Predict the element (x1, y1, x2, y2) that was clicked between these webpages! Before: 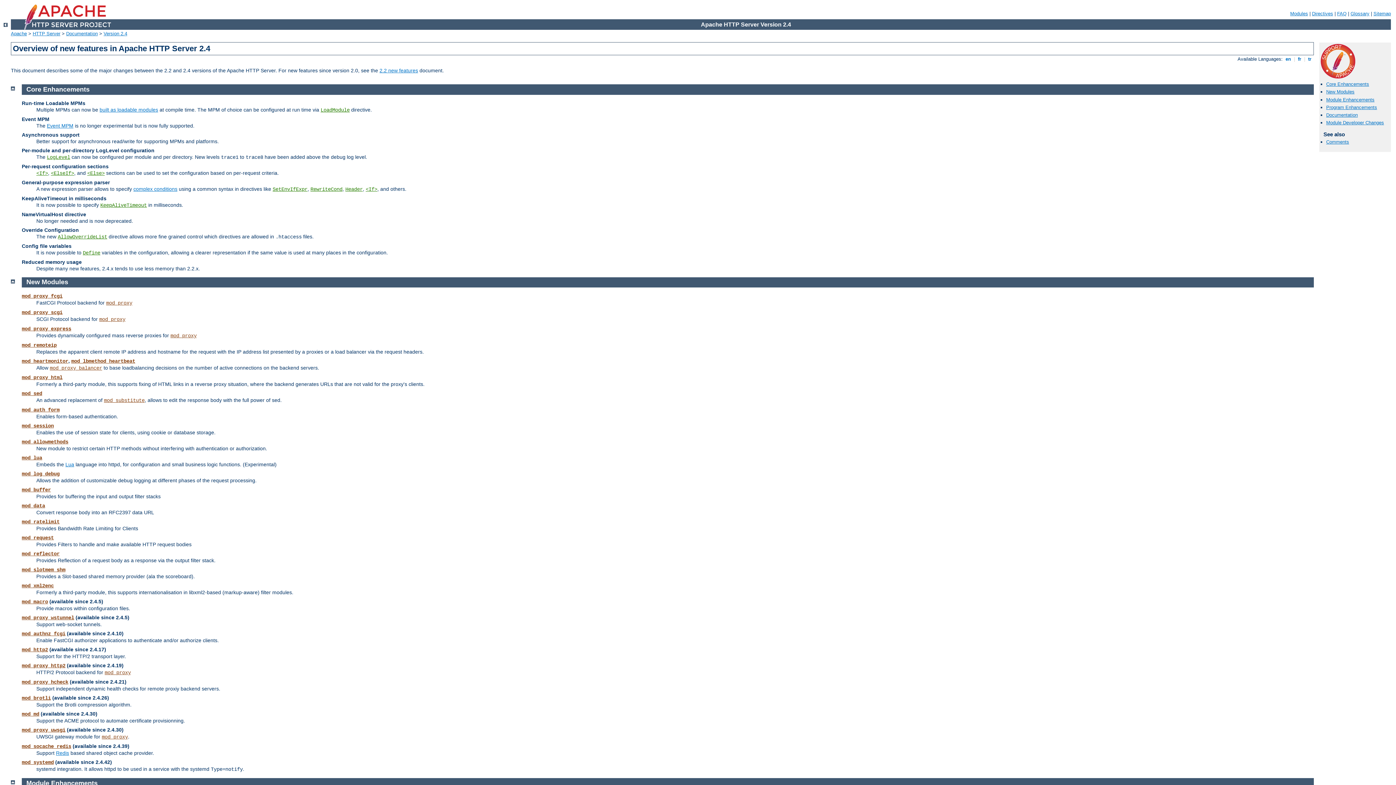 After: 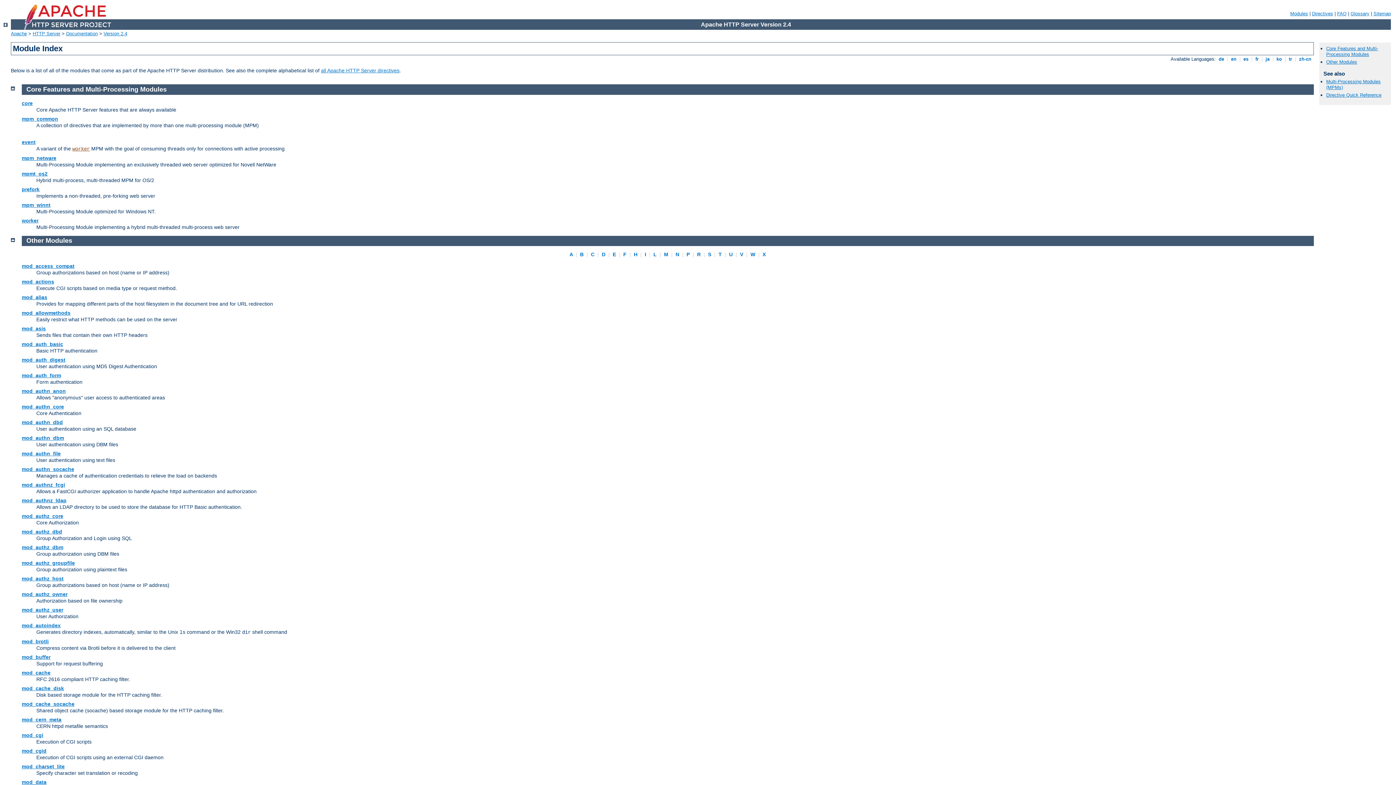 Action: bbox: (1290, 10, 1308, 16) label: Modules